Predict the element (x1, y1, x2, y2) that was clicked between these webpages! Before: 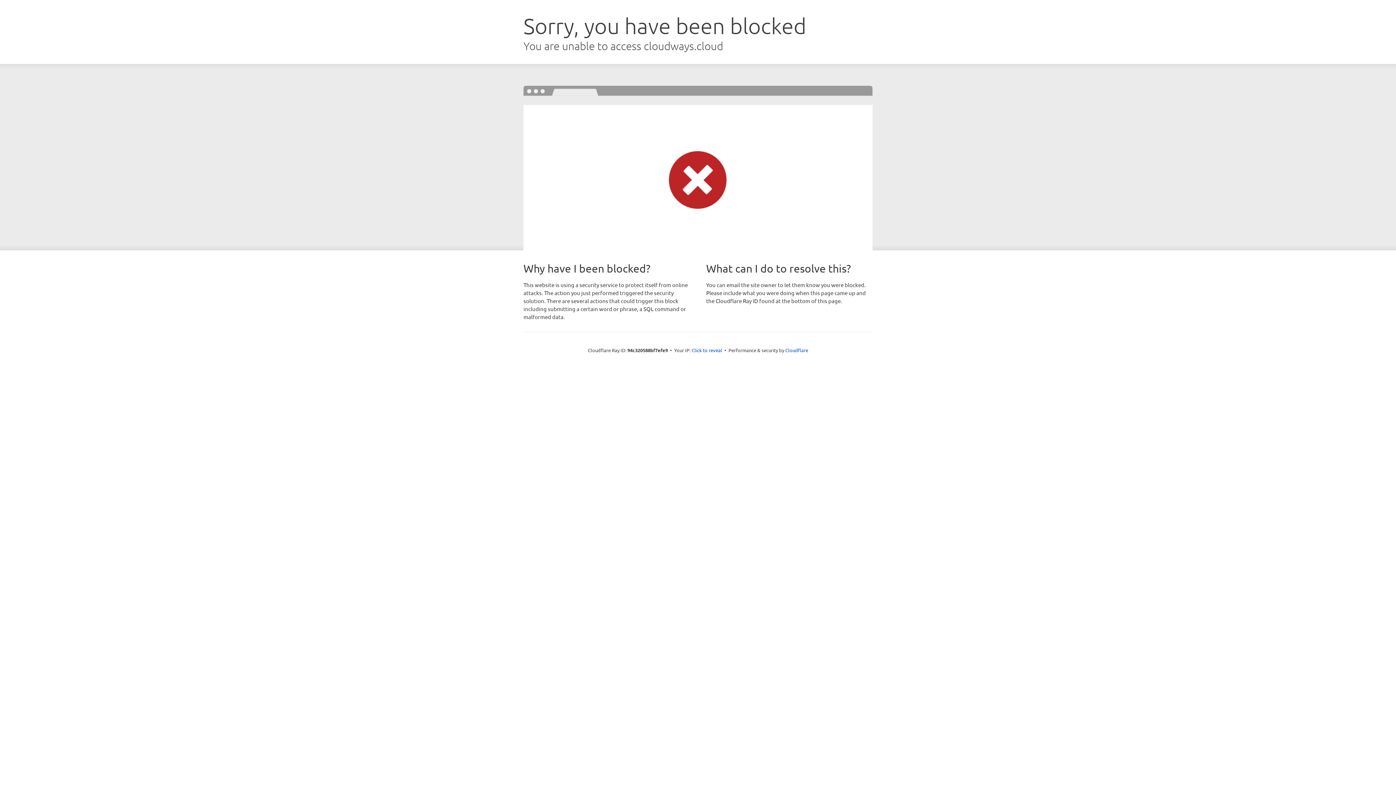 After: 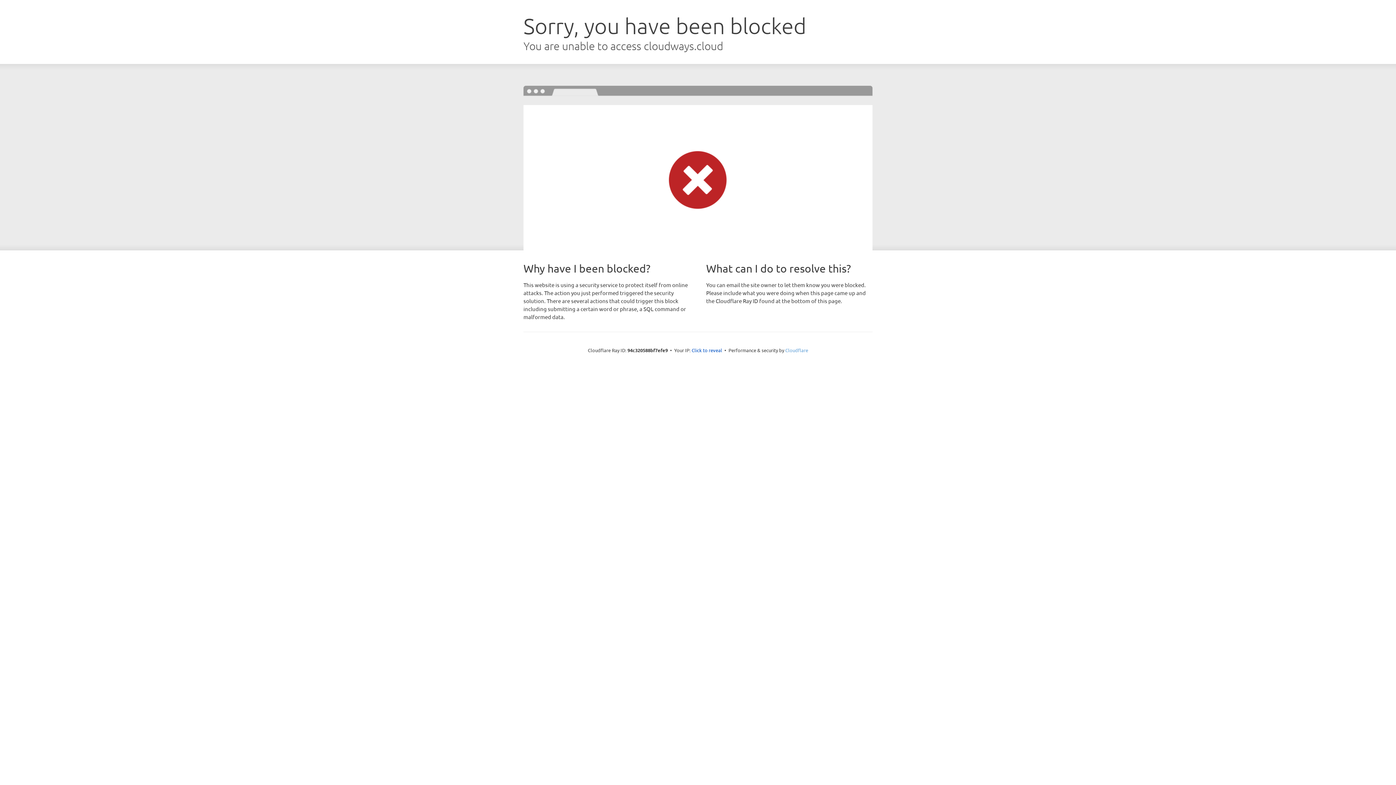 Action: bbox: (785, 347, 808, 353) label: Cloudflare